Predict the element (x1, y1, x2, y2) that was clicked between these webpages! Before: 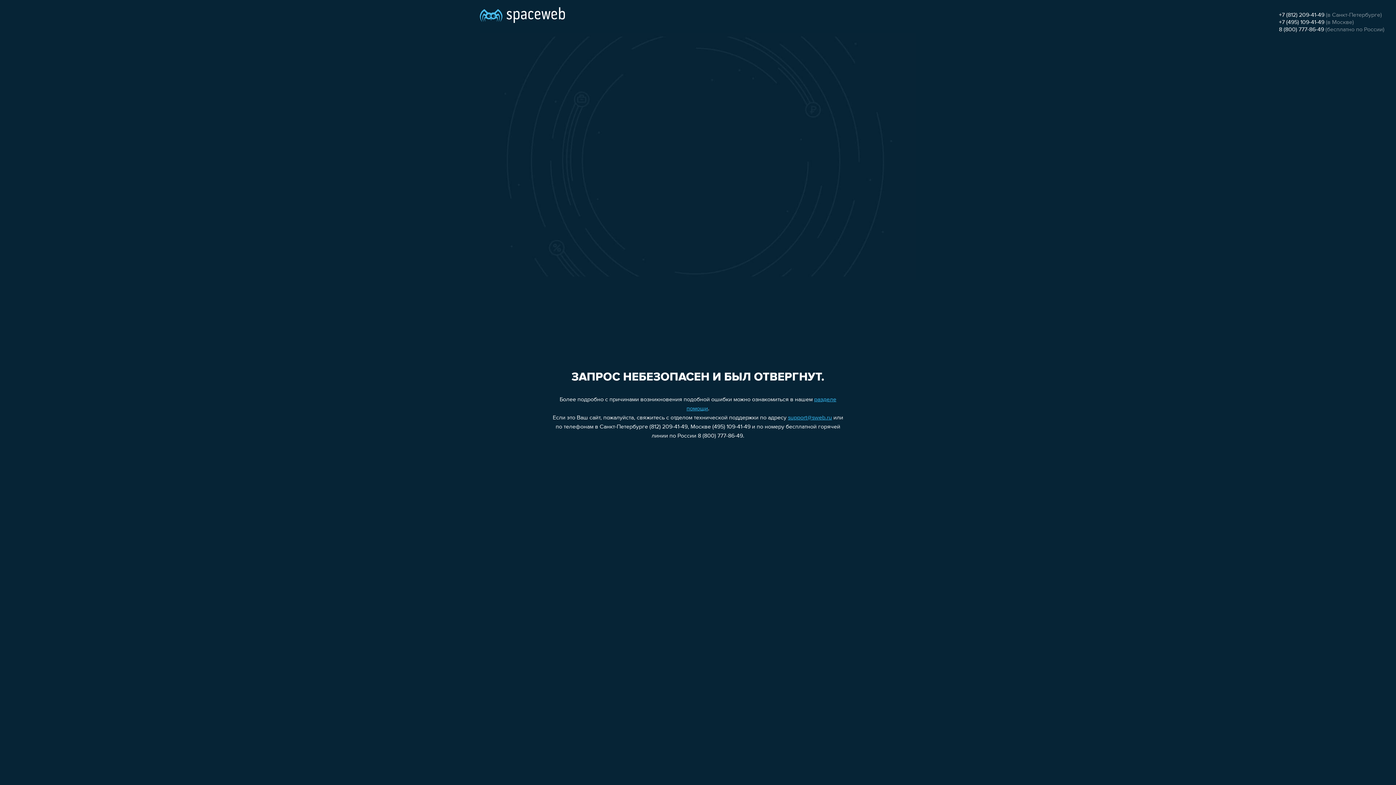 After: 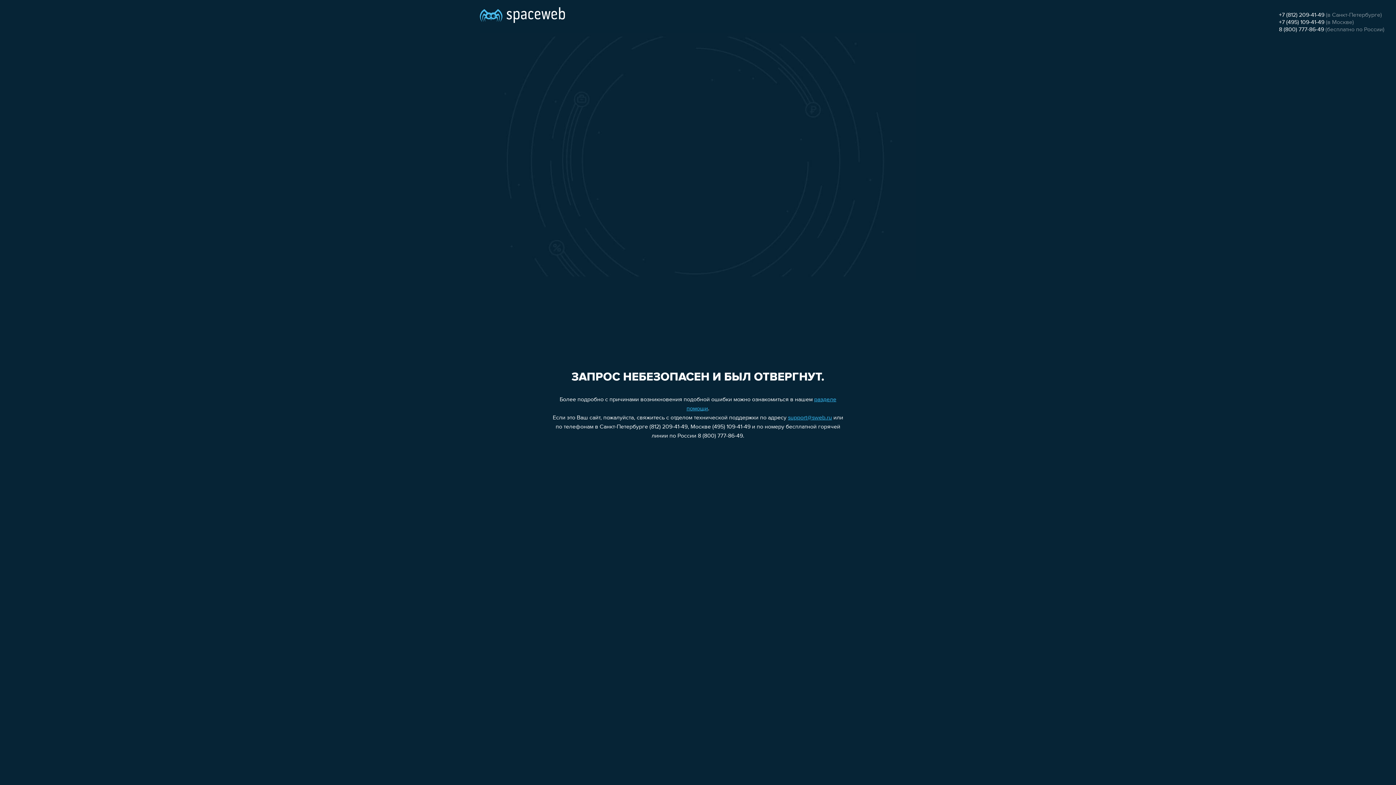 Action: label: support@sweb.ru bbox: (788, 415, 832, 421)